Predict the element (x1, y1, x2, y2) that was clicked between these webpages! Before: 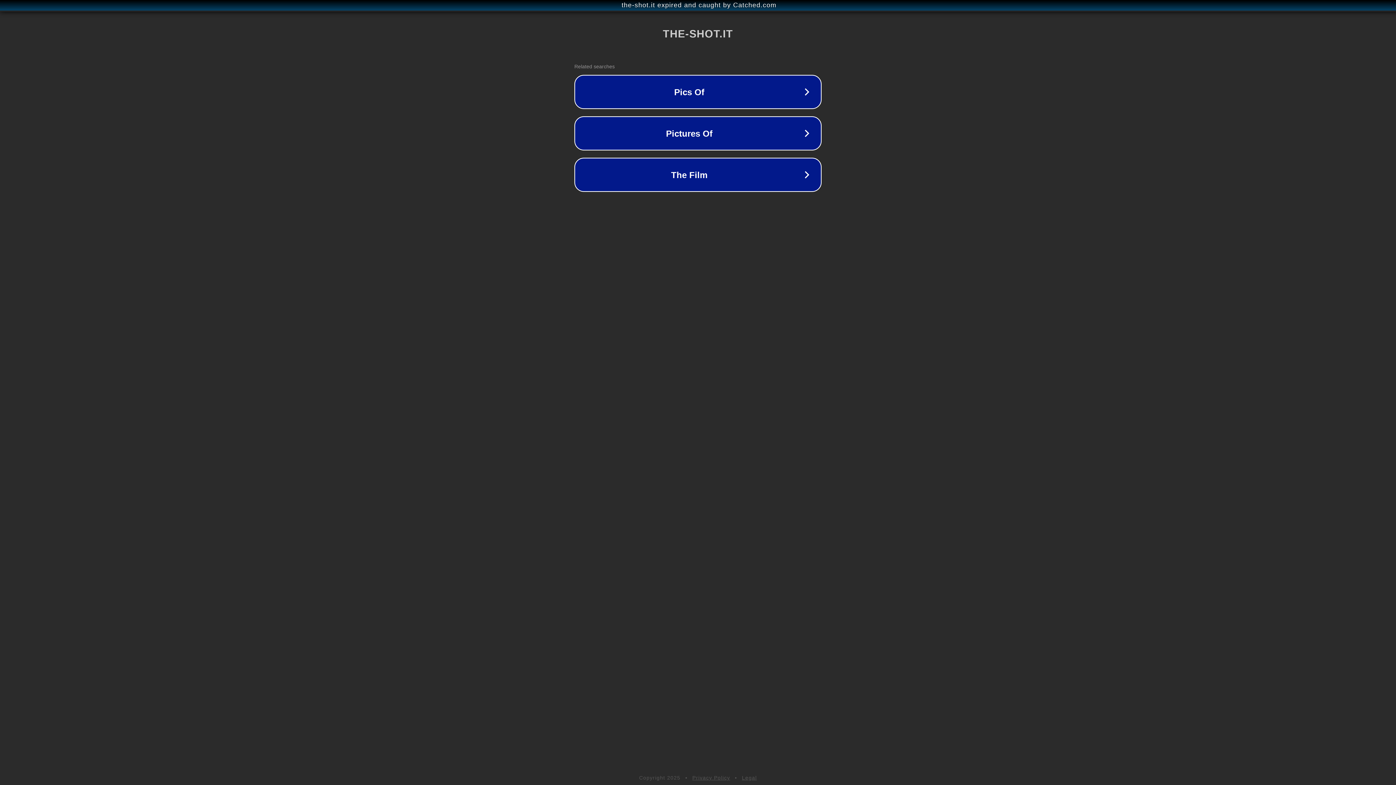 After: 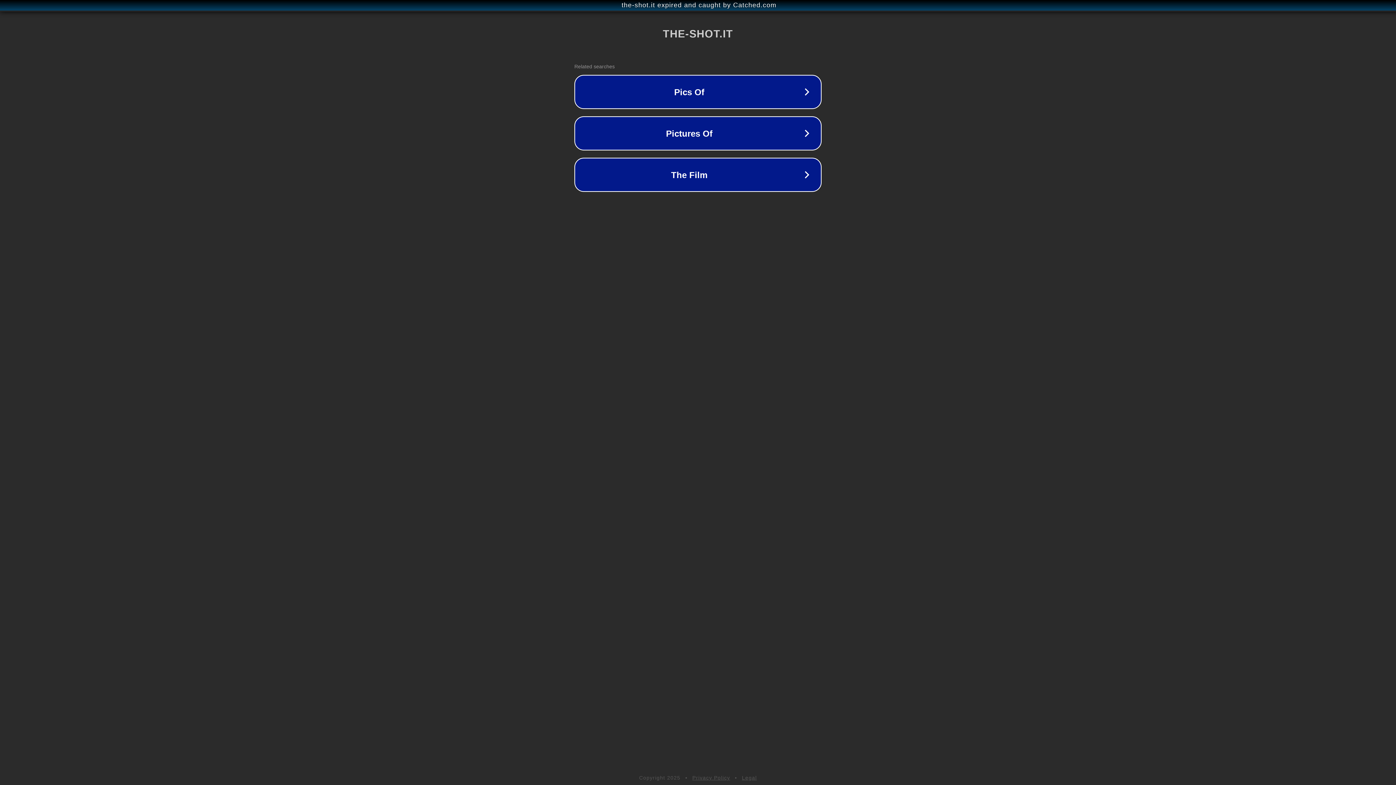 Action: bbox: (692, 775, 730, 781) label: Privacy Policy